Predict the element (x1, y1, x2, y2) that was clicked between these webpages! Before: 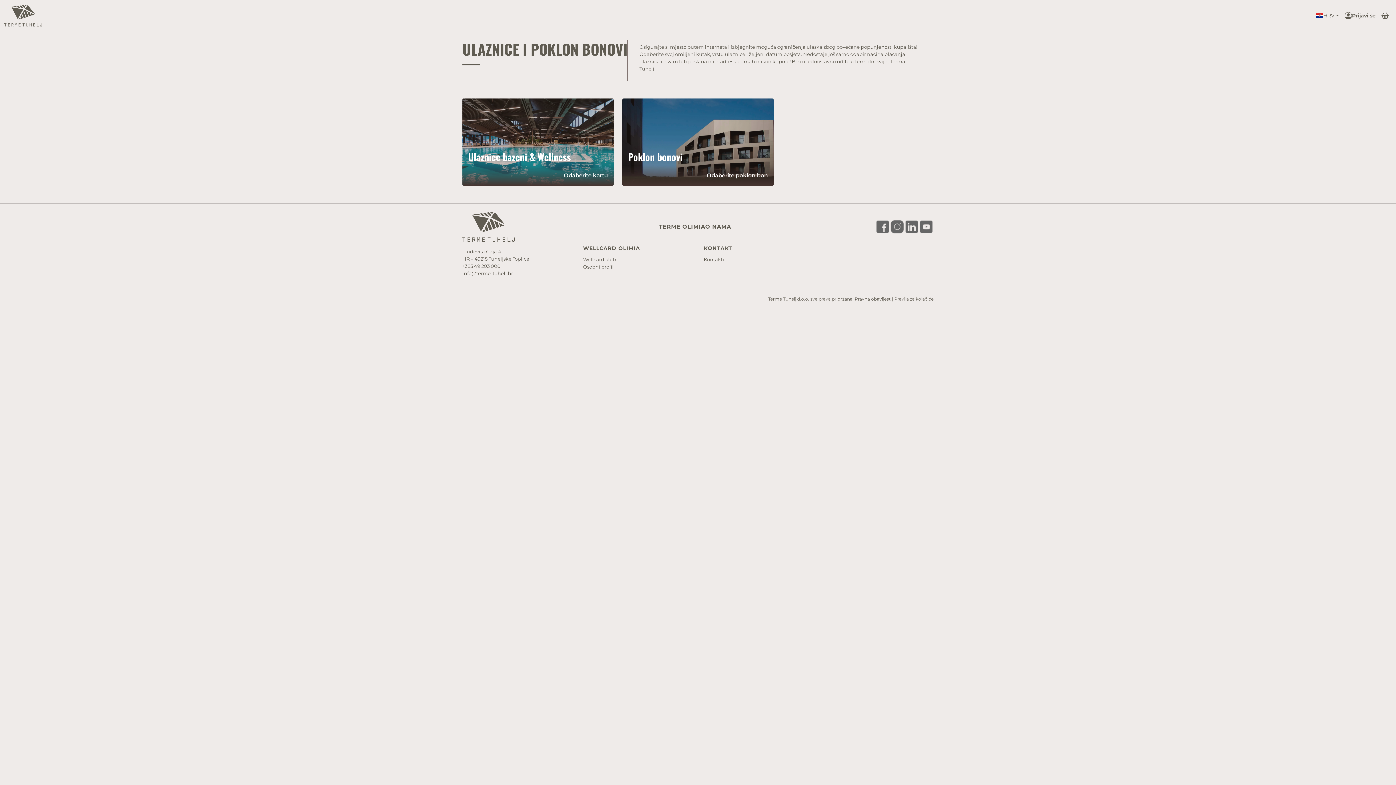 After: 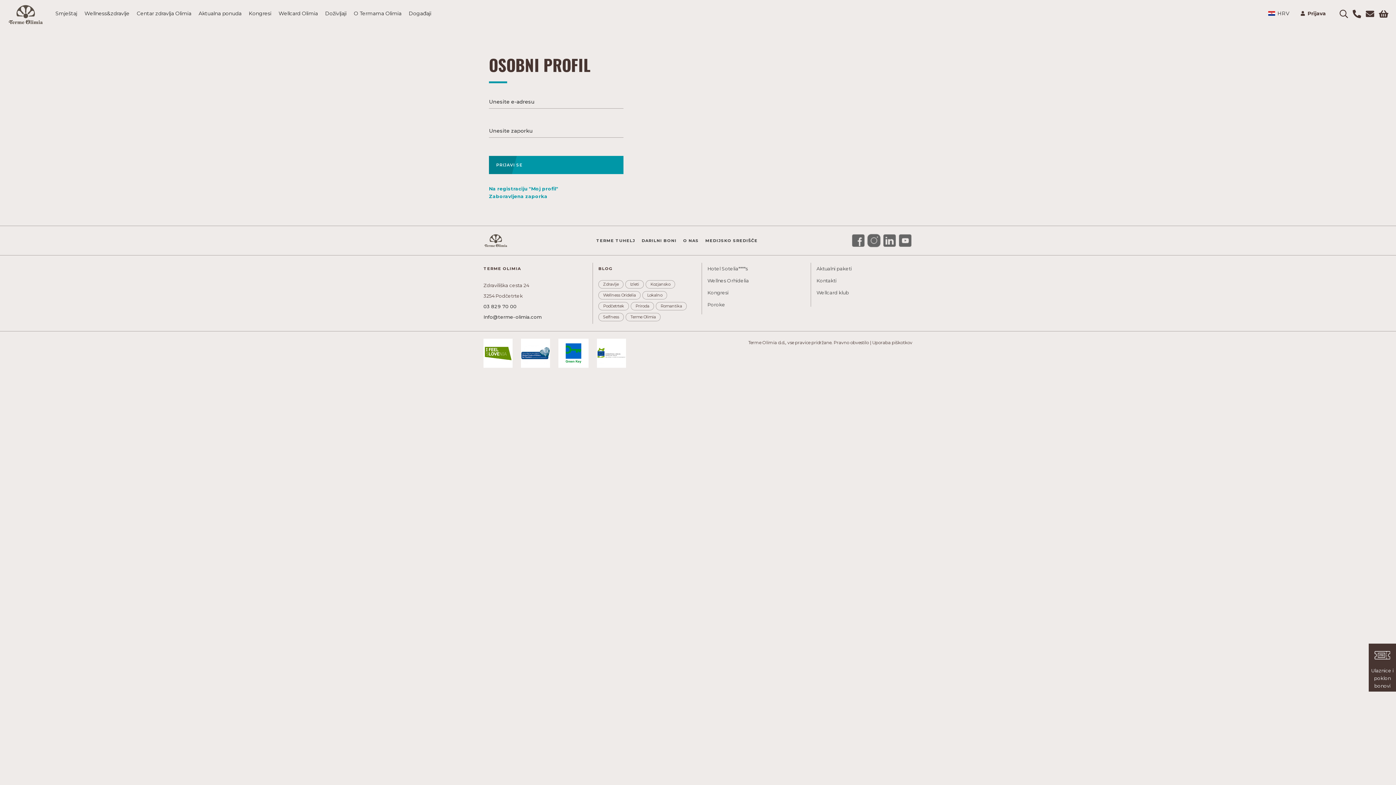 Action: bbox: (583, 263, 692, 270) label: Osobni profil